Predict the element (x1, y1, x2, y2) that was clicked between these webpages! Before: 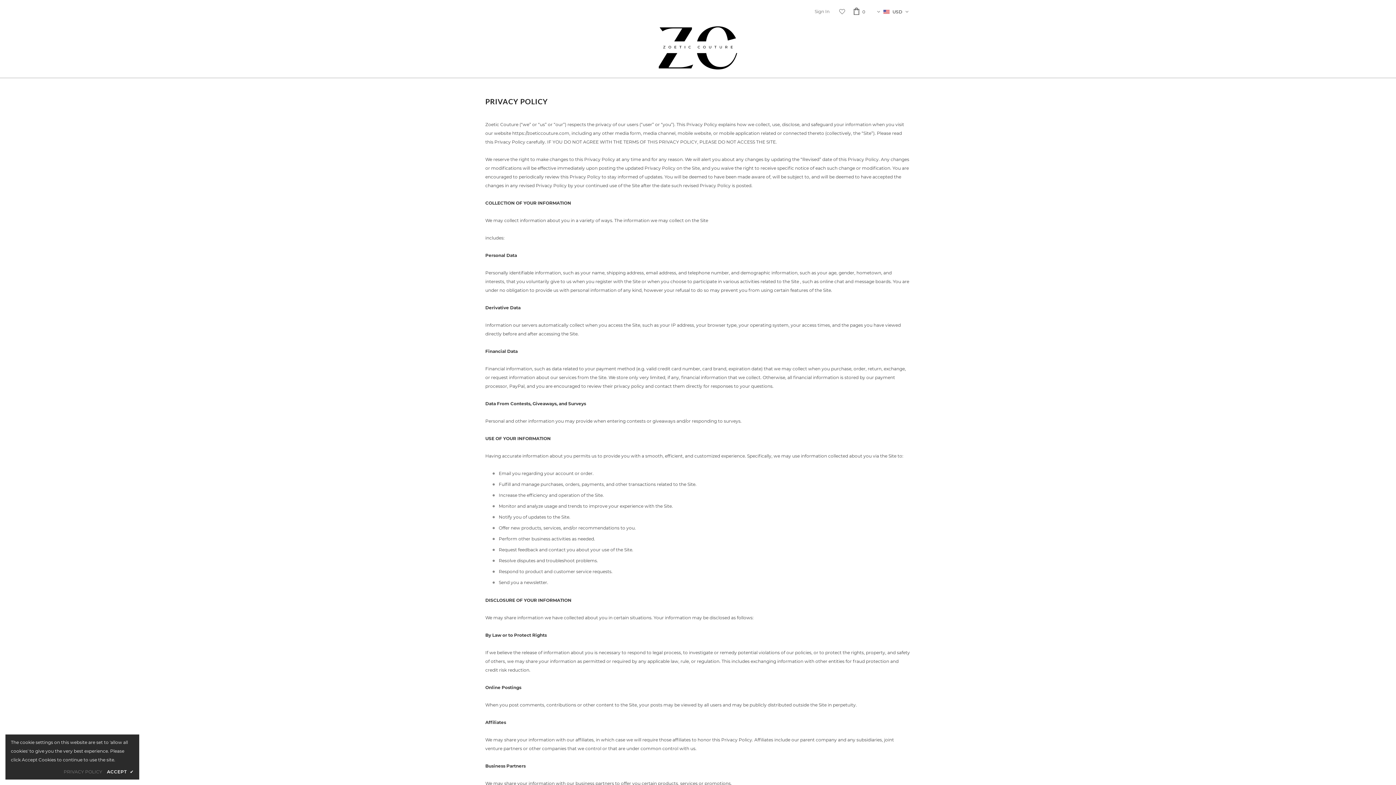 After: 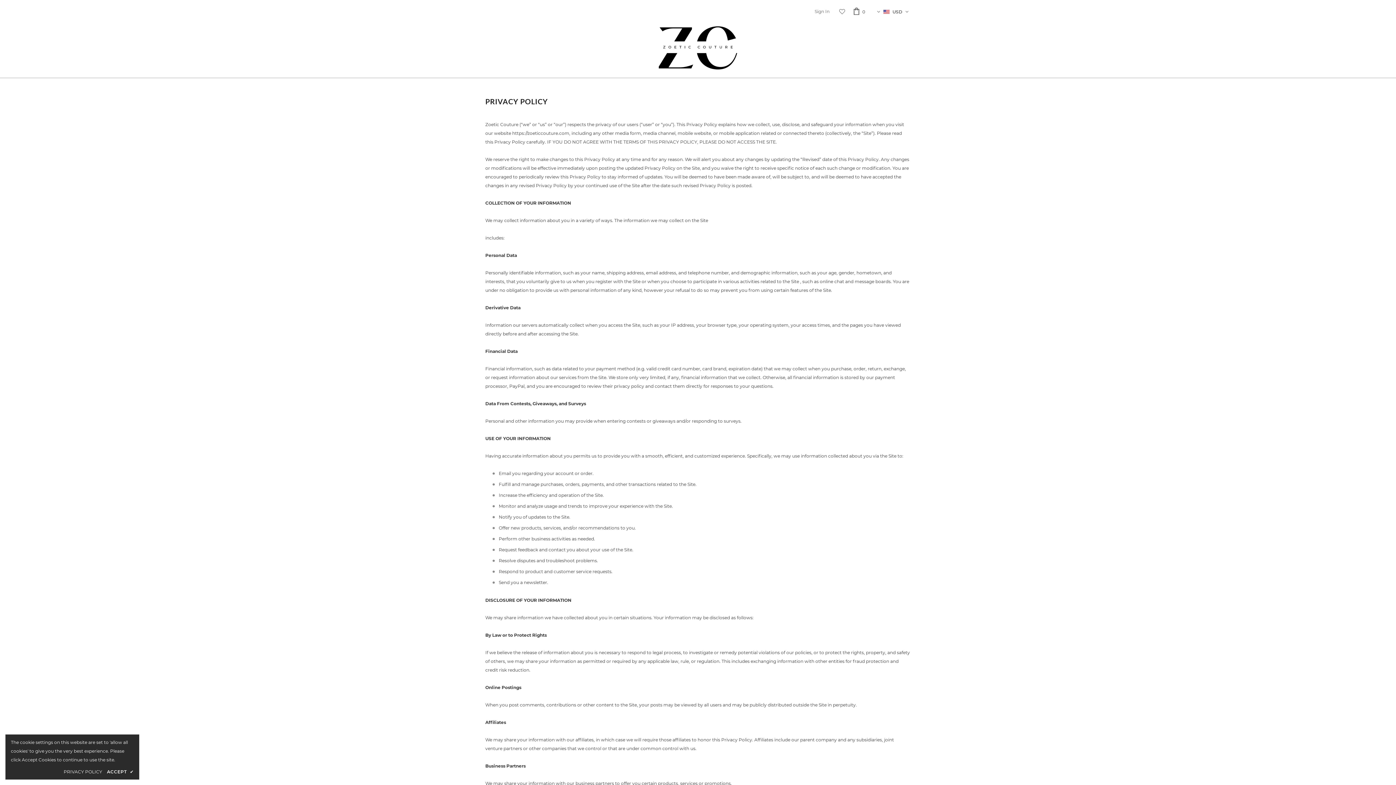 Action: bbox: (63, 768, 102, 776) label: PRIVACY POLICY